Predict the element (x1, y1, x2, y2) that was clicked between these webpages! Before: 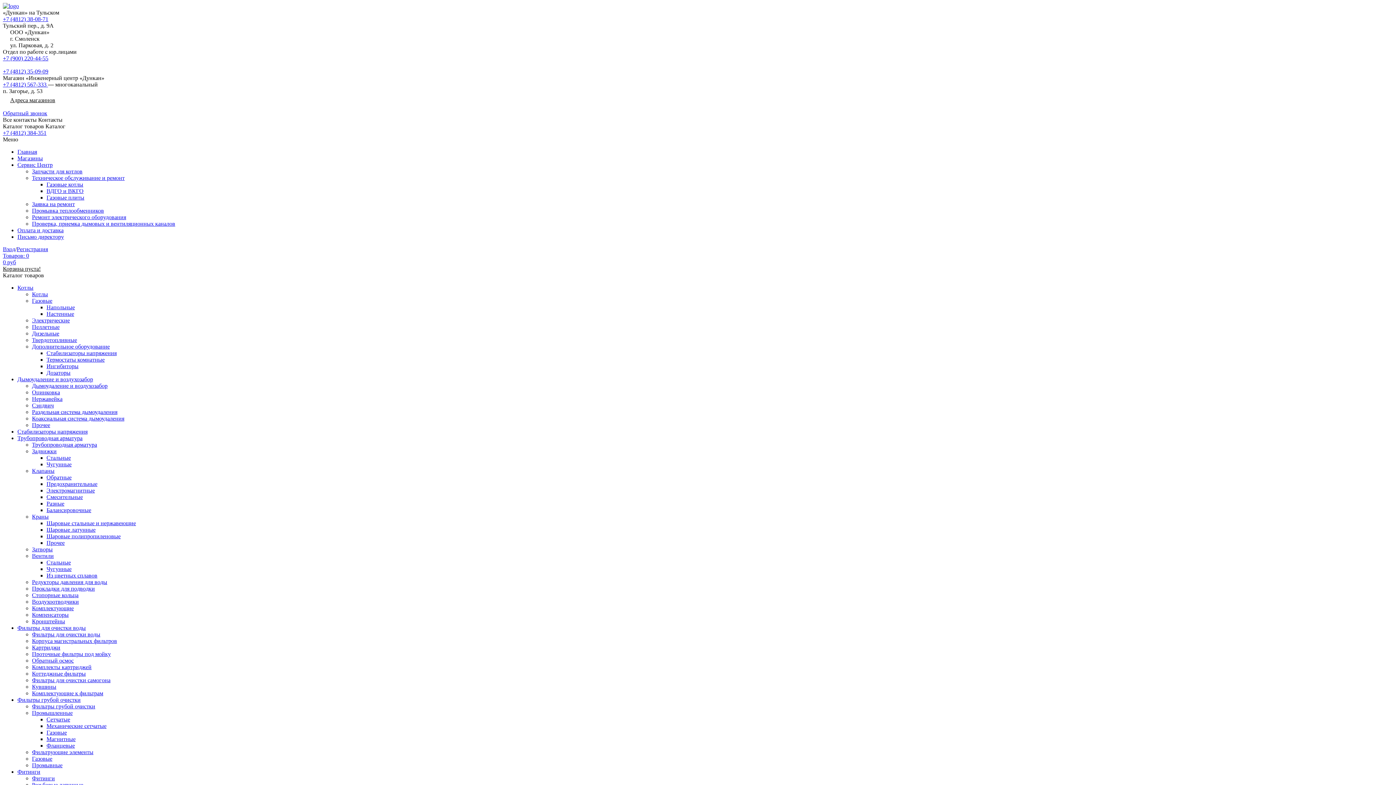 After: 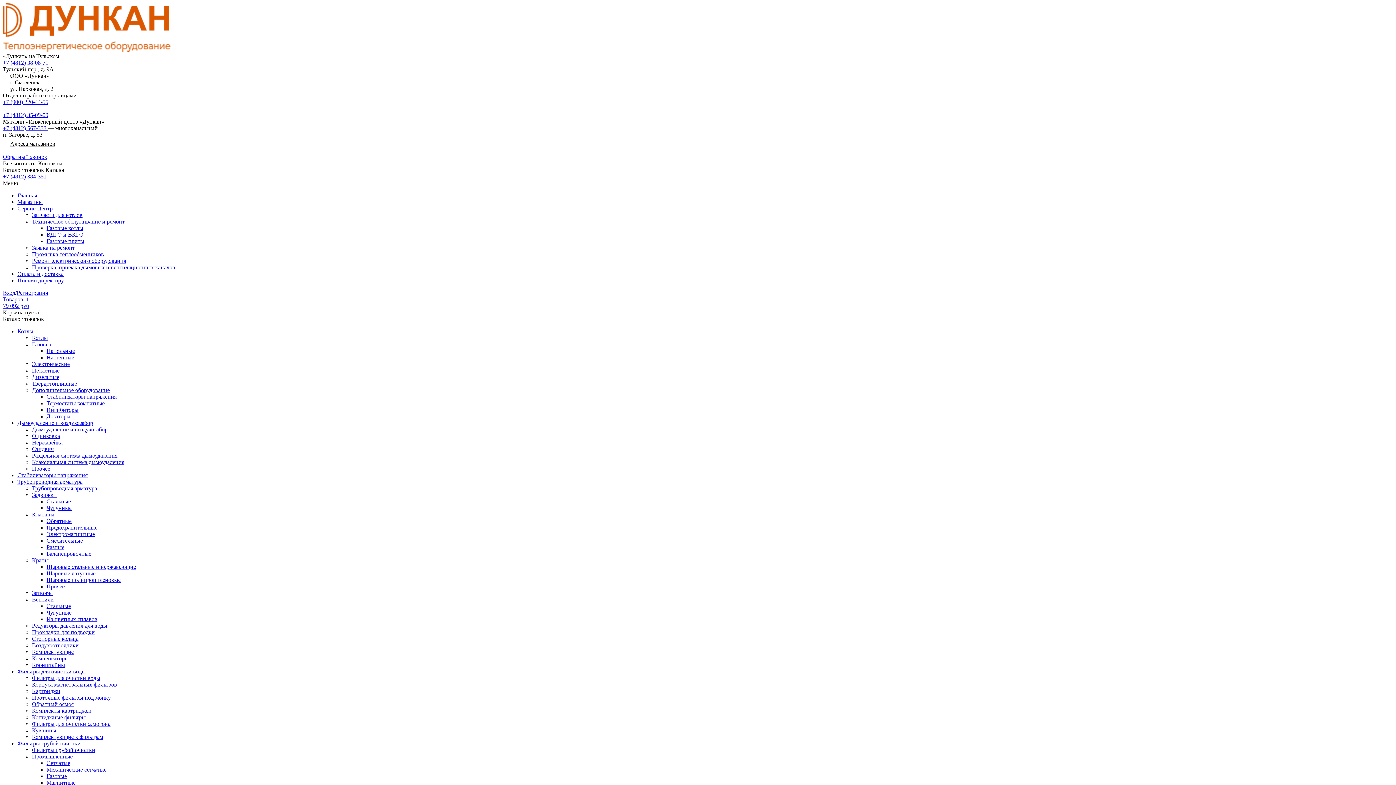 Action: label: Раздельная система дымоудаления bbox: (32, 409, 117, 415)